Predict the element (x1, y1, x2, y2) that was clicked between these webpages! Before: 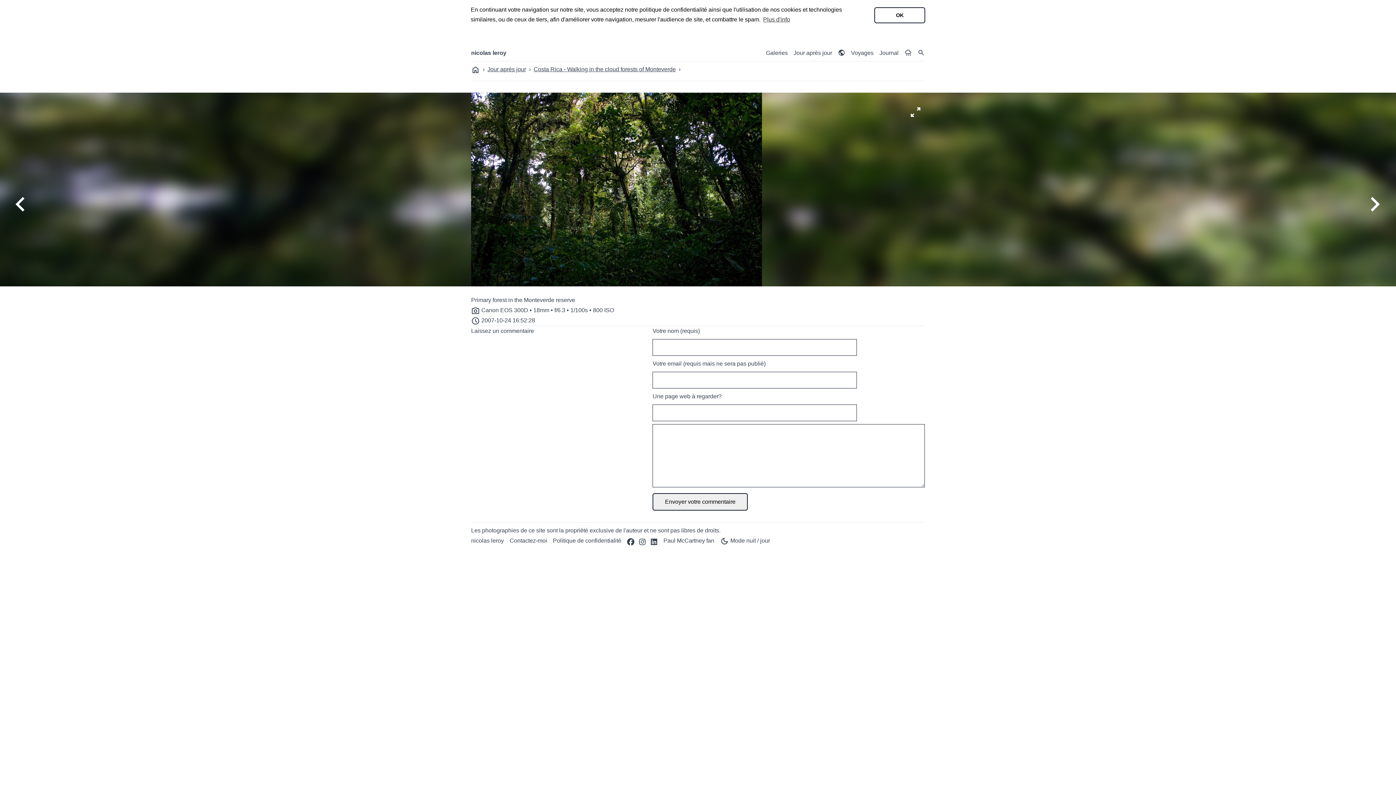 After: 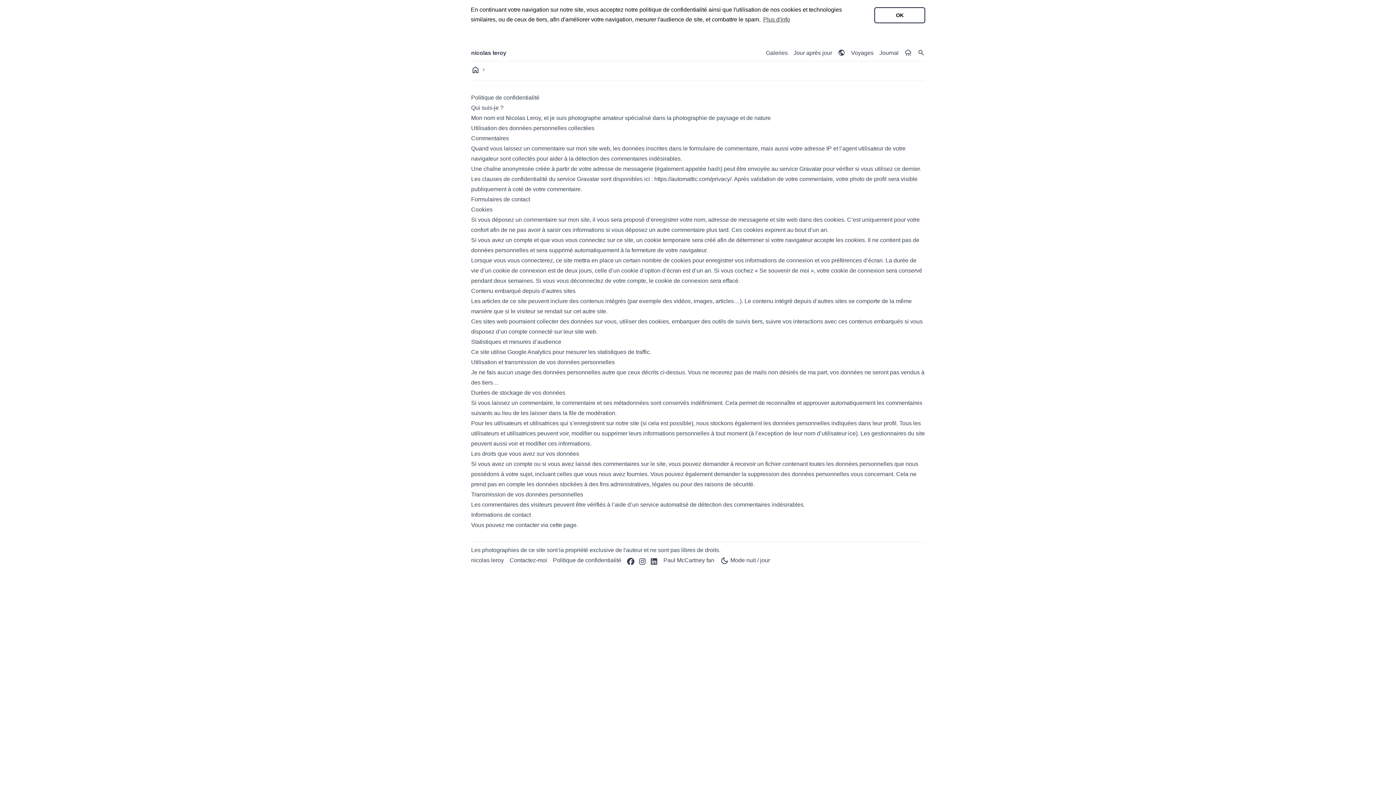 Action: label: Politique de confidentialité bbox: (553, 537, 621, 544)